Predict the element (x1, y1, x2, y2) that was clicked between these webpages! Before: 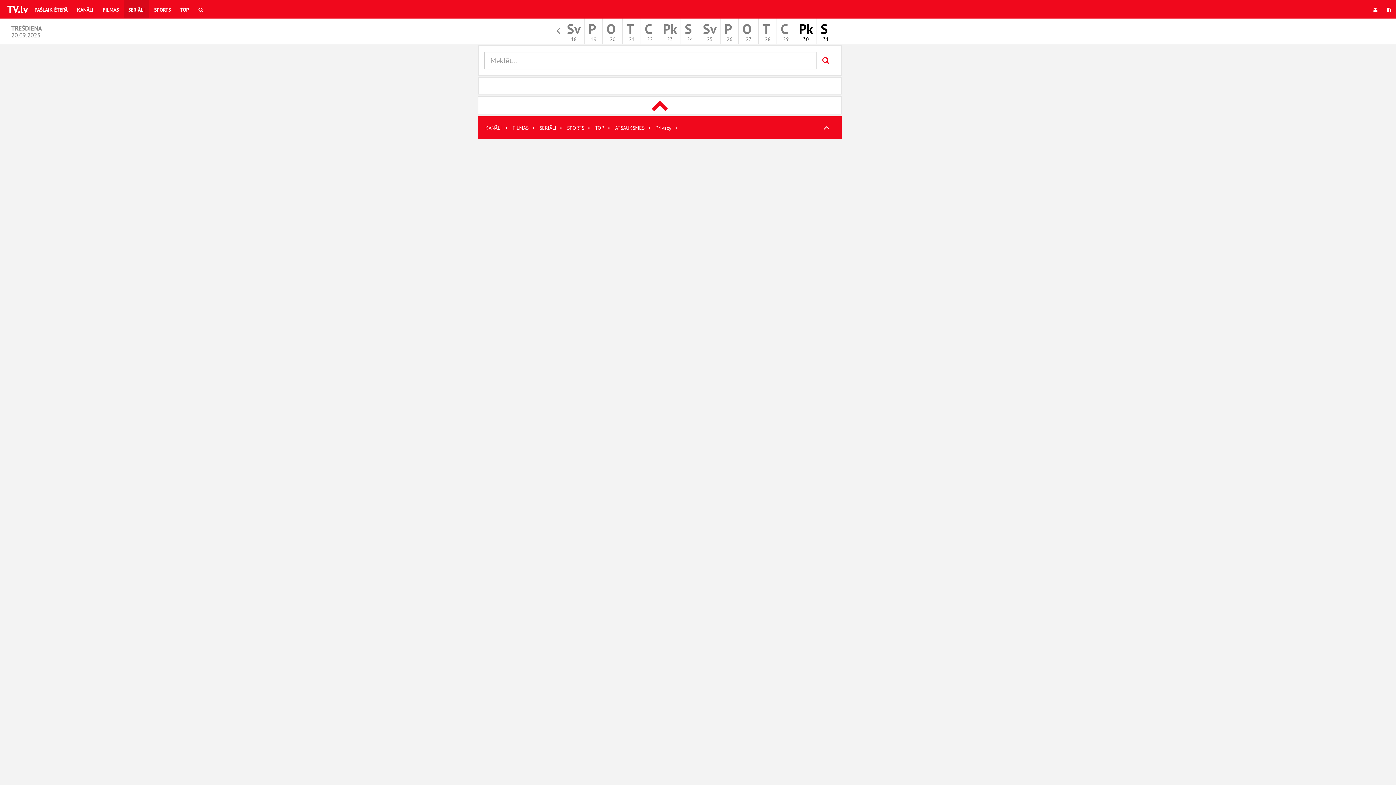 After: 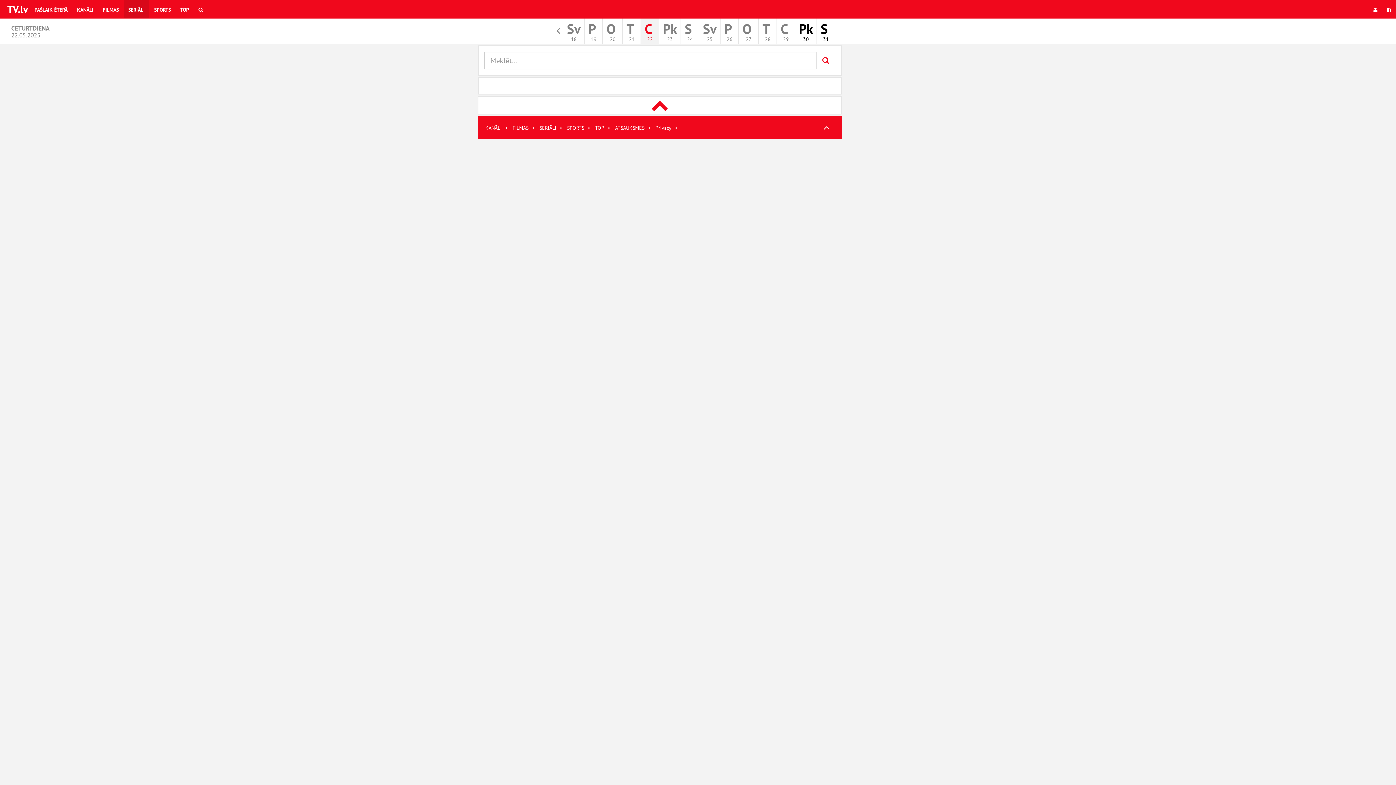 Action: bbox: (641, 18, 659, 44) label: C 
22